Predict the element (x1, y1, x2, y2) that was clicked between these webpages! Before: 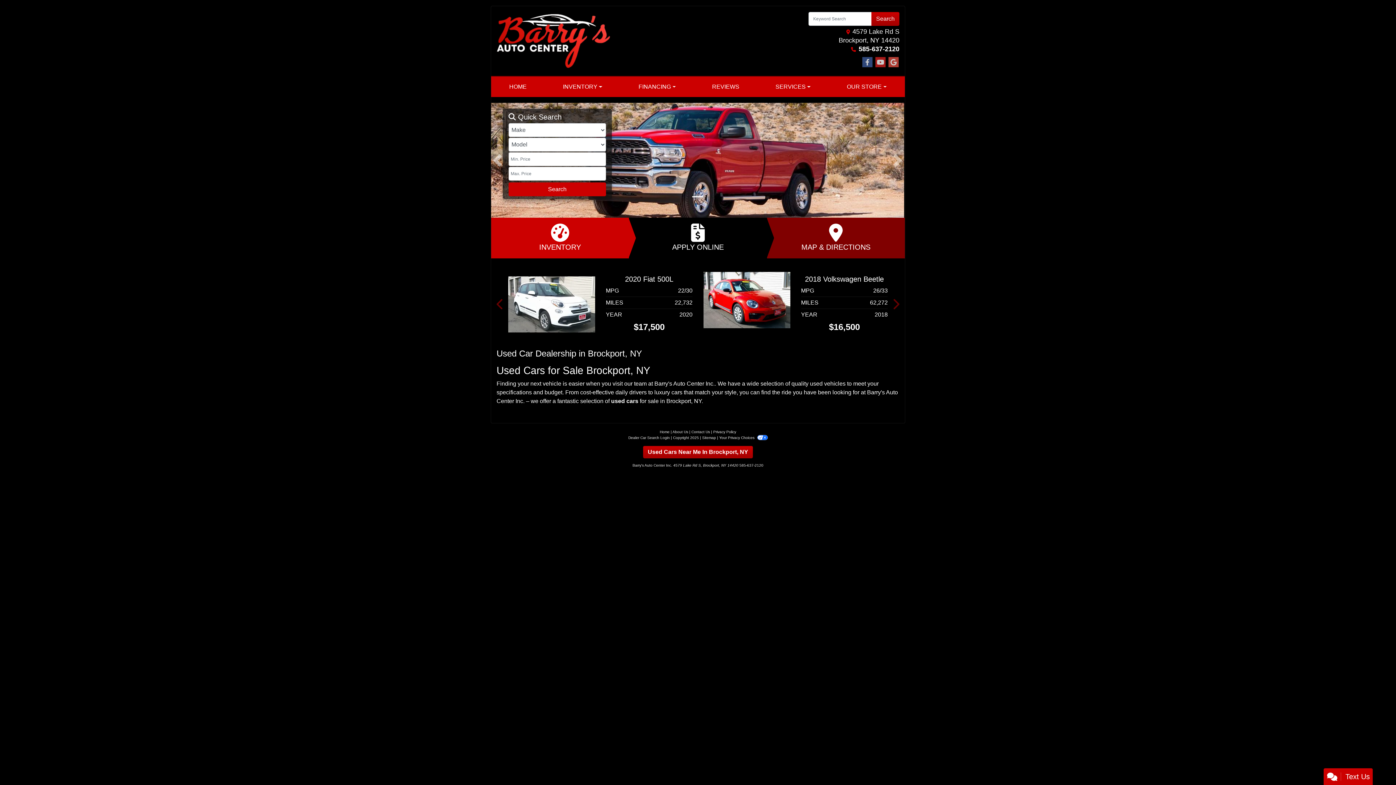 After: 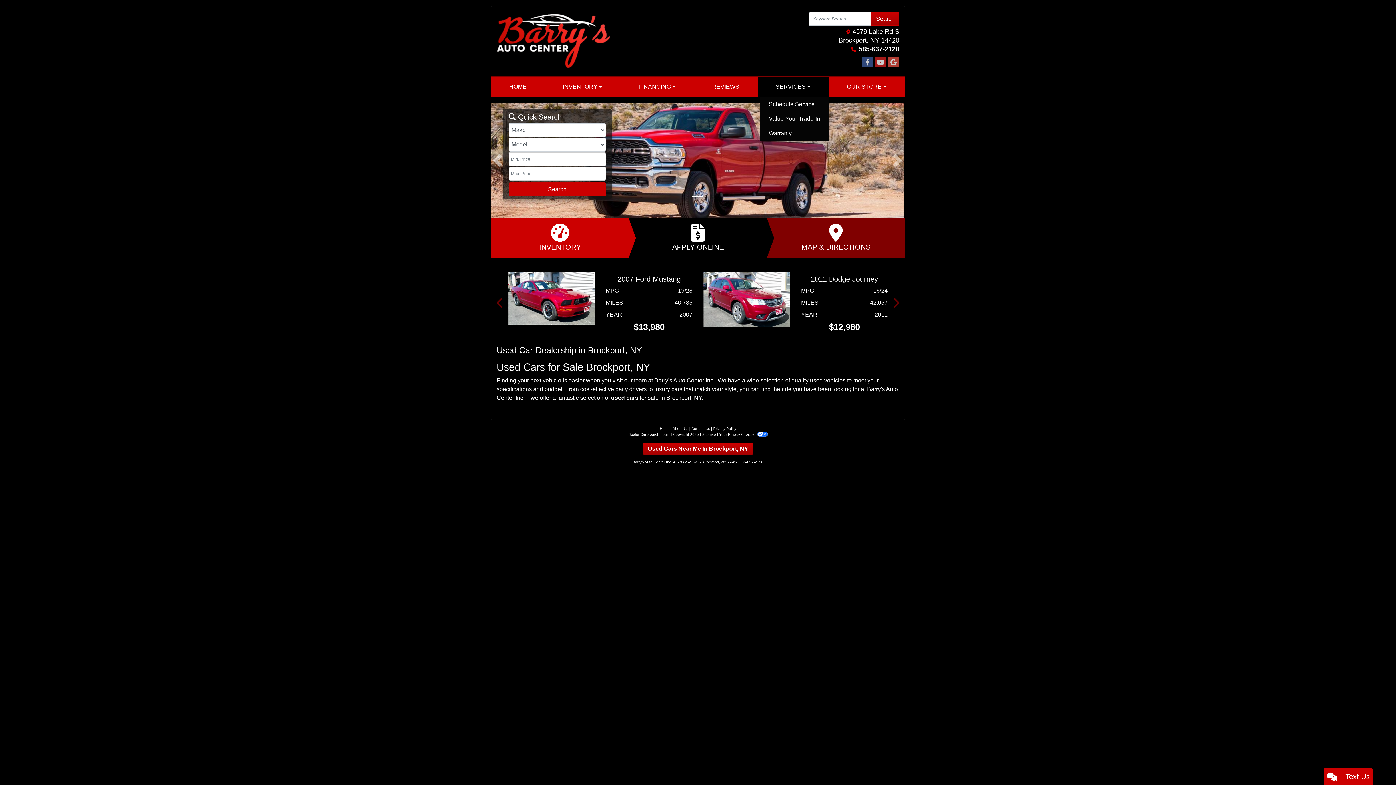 Action: bbox: (757, 76, 829, 97) label: SERVICES